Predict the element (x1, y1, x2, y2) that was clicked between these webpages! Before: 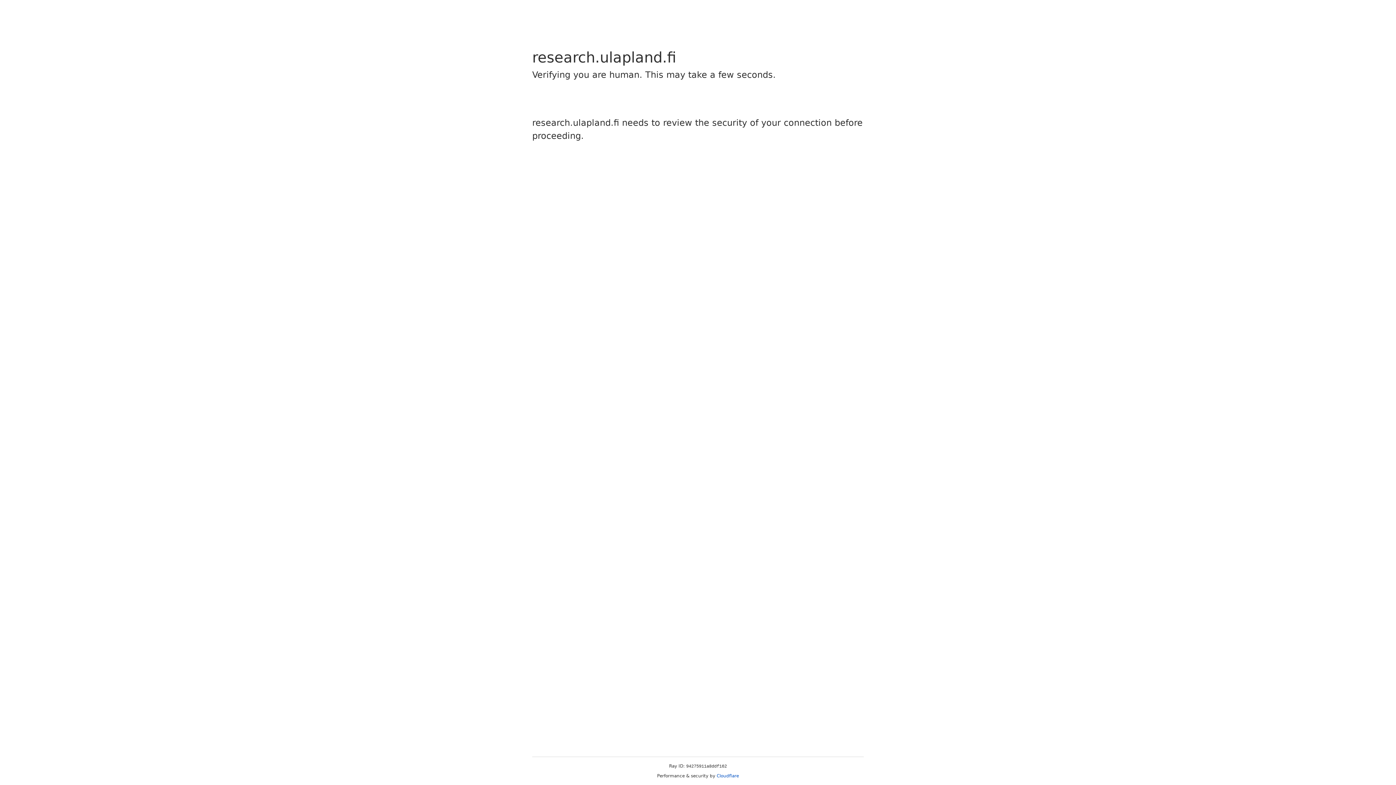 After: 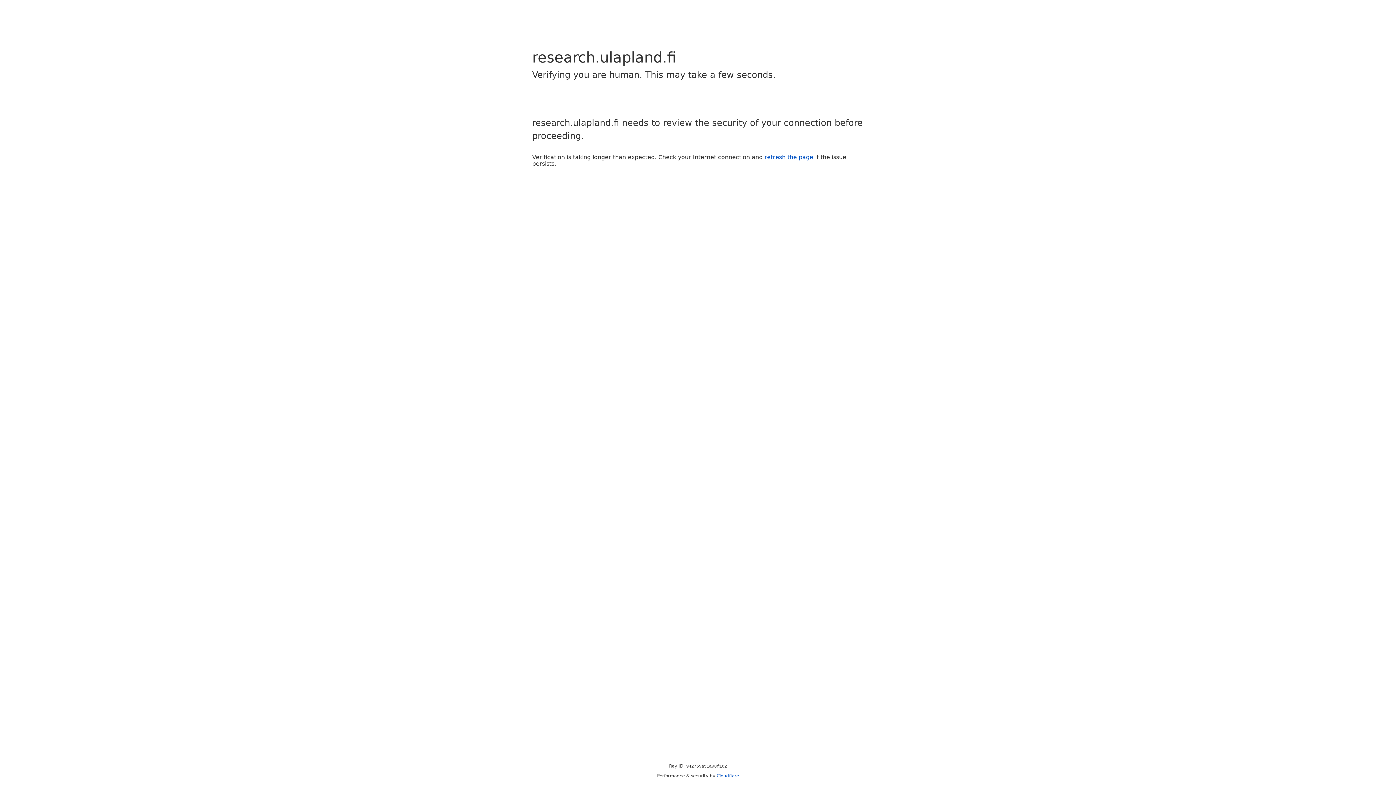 Action: bbox: (716, 773, 739, 778) label: Cloudflare